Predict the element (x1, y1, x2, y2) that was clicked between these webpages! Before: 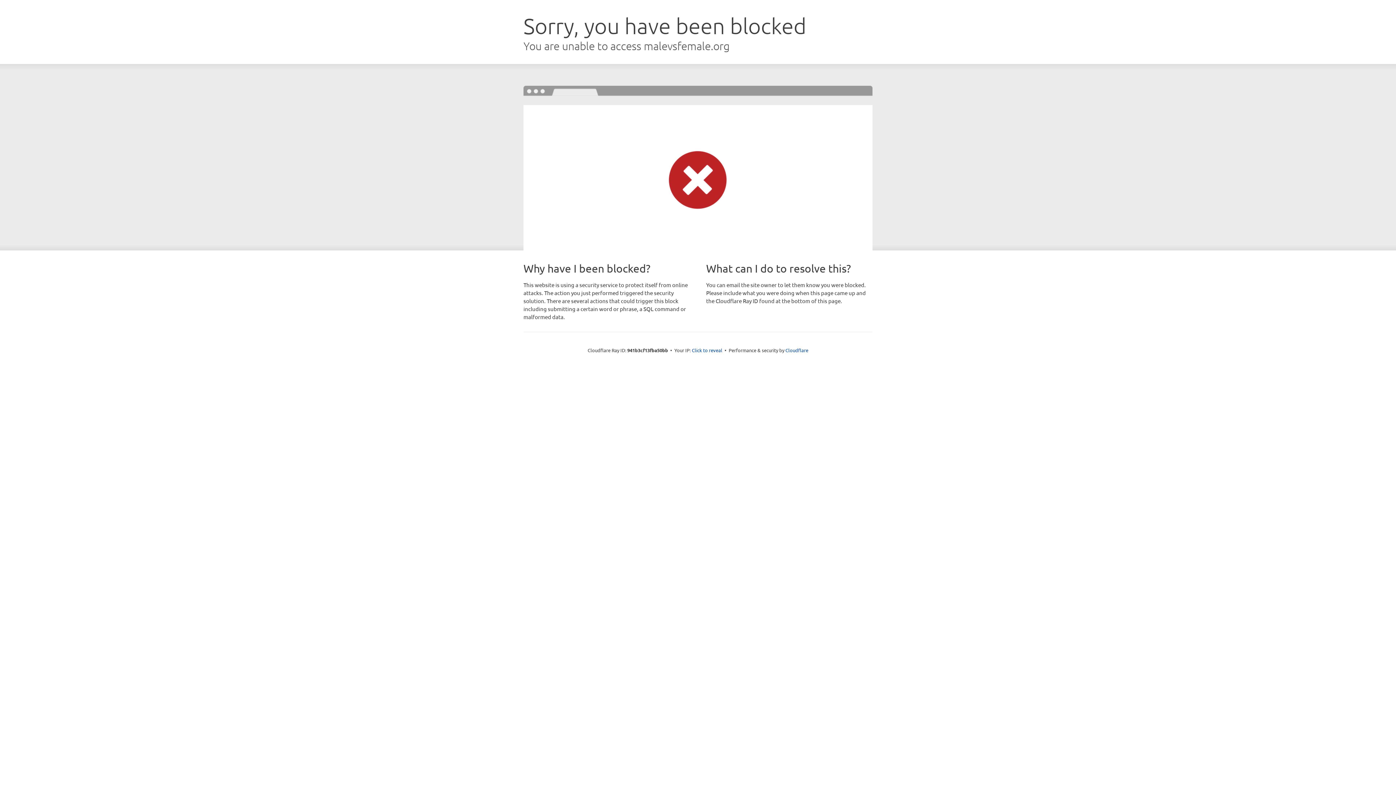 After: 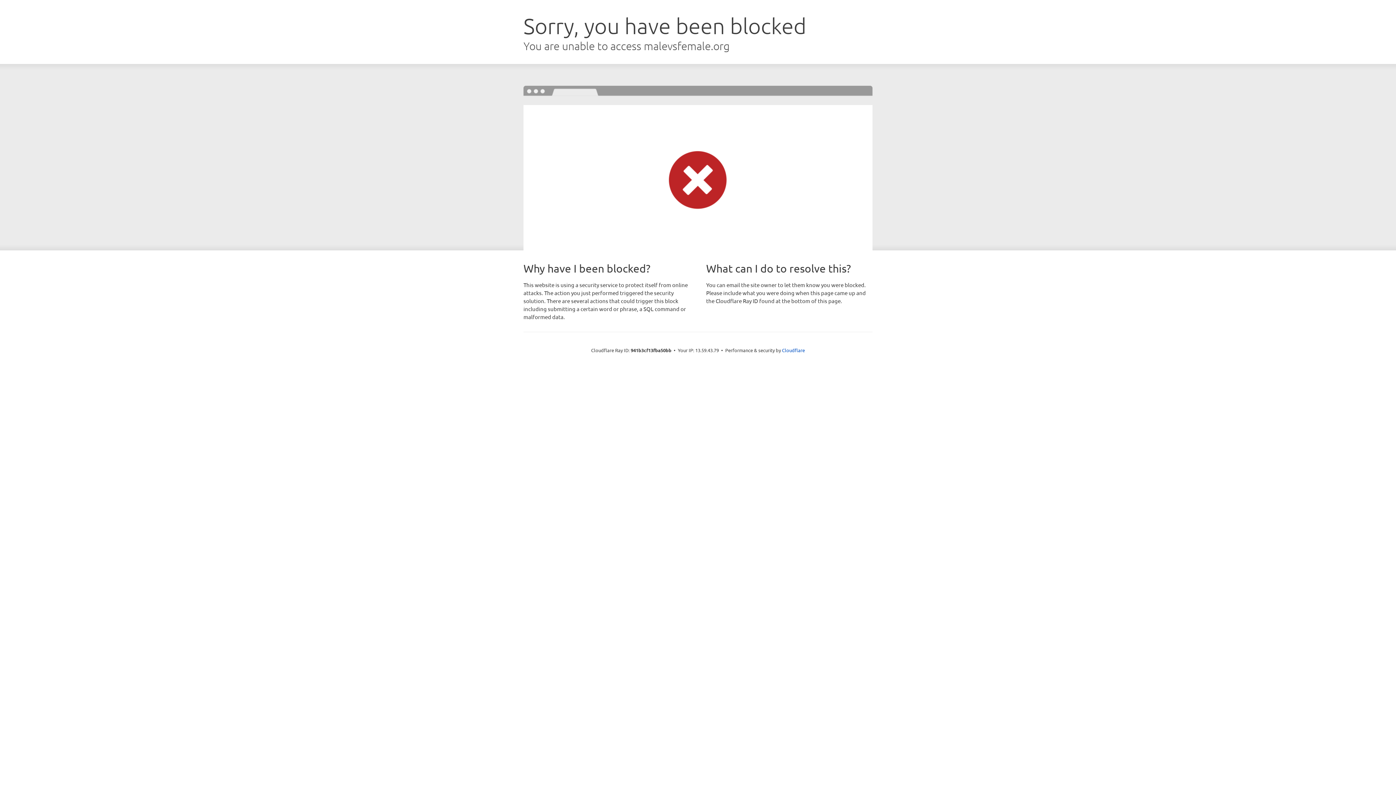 Action: label: Click to reveal bbox: (692, 346, 722, 353)